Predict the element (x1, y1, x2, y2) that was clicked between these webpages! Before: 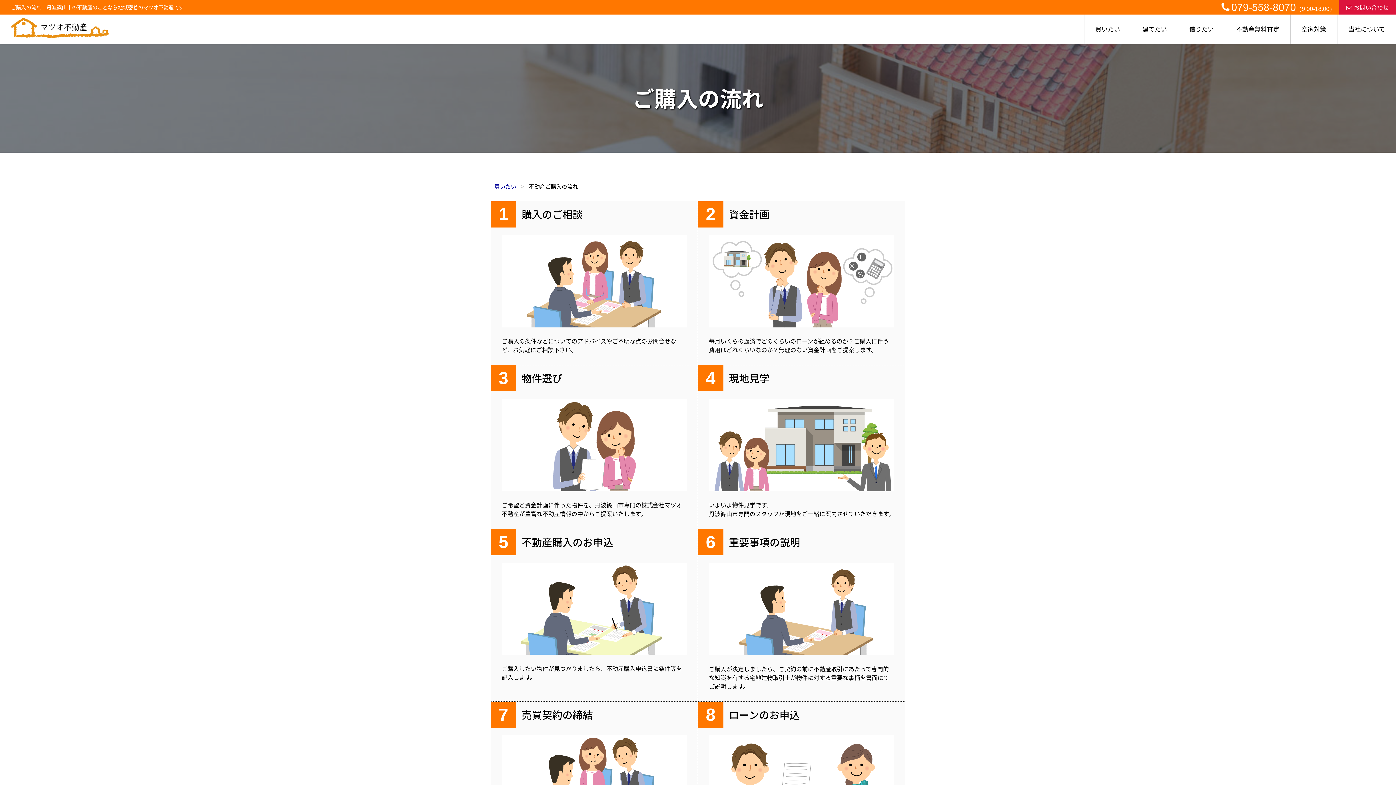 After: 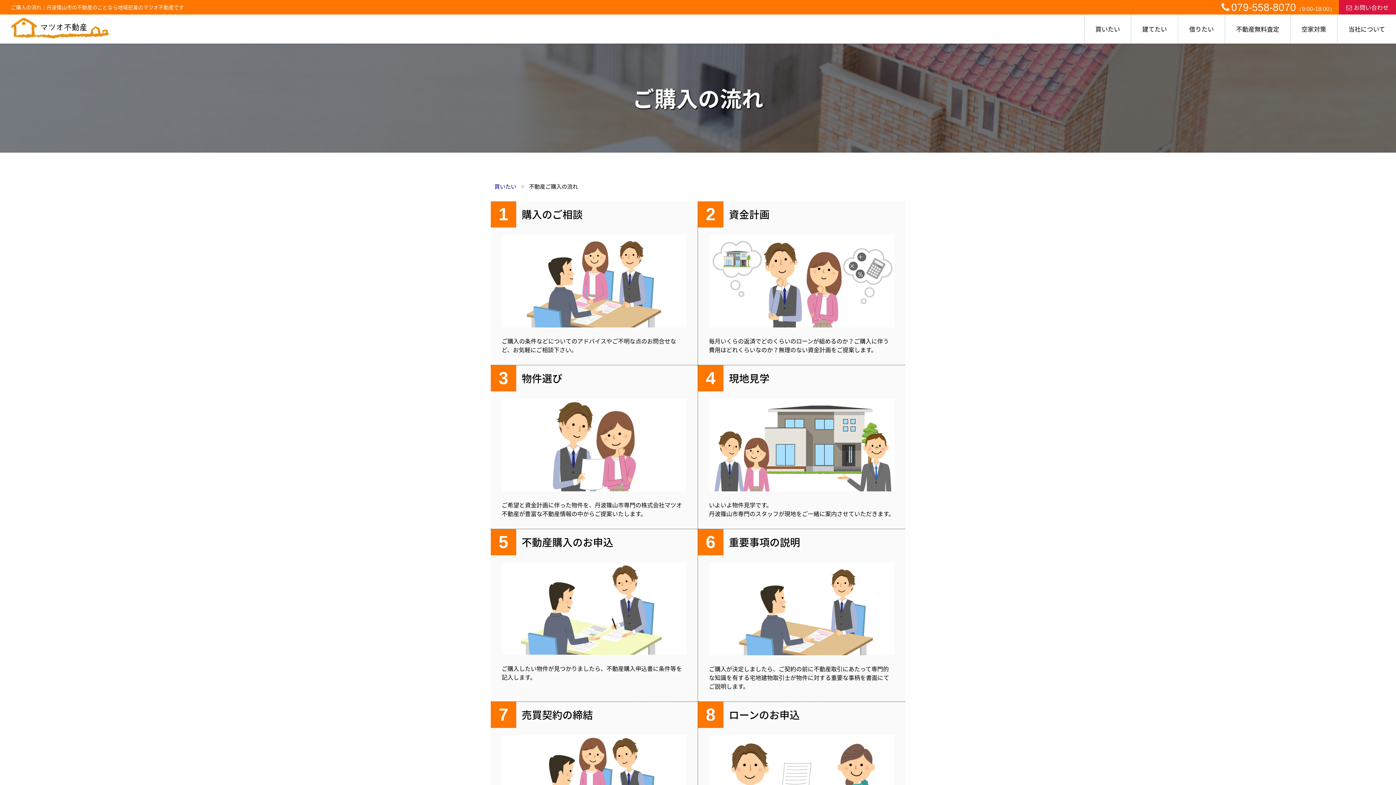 Action: label: 079-558-8070（9:00-18:00） bbox: (1221, 1, 1335, 12)